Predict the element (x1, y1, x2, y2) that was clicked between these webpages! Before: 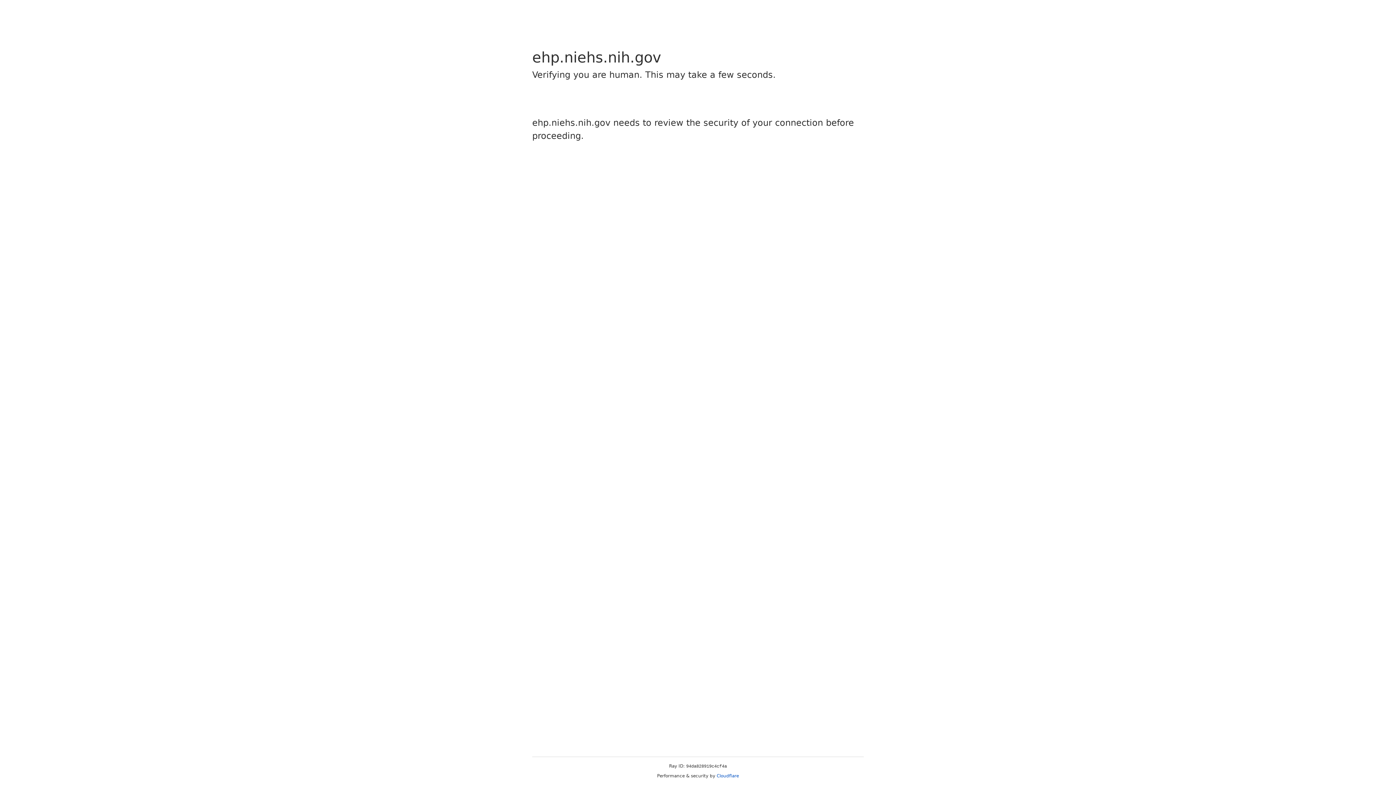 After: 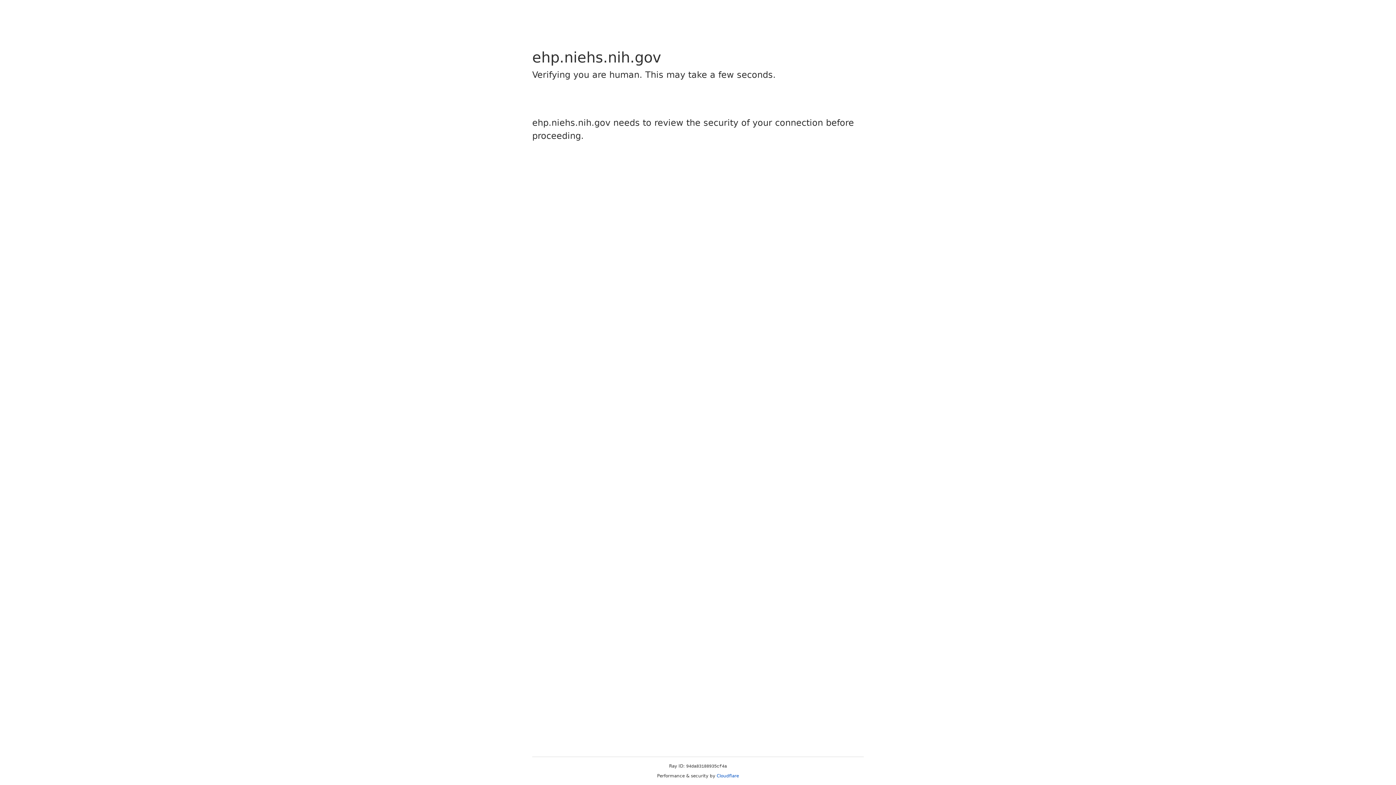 Action: bbox: (716, 773, 739, 778) label: Cloudflare